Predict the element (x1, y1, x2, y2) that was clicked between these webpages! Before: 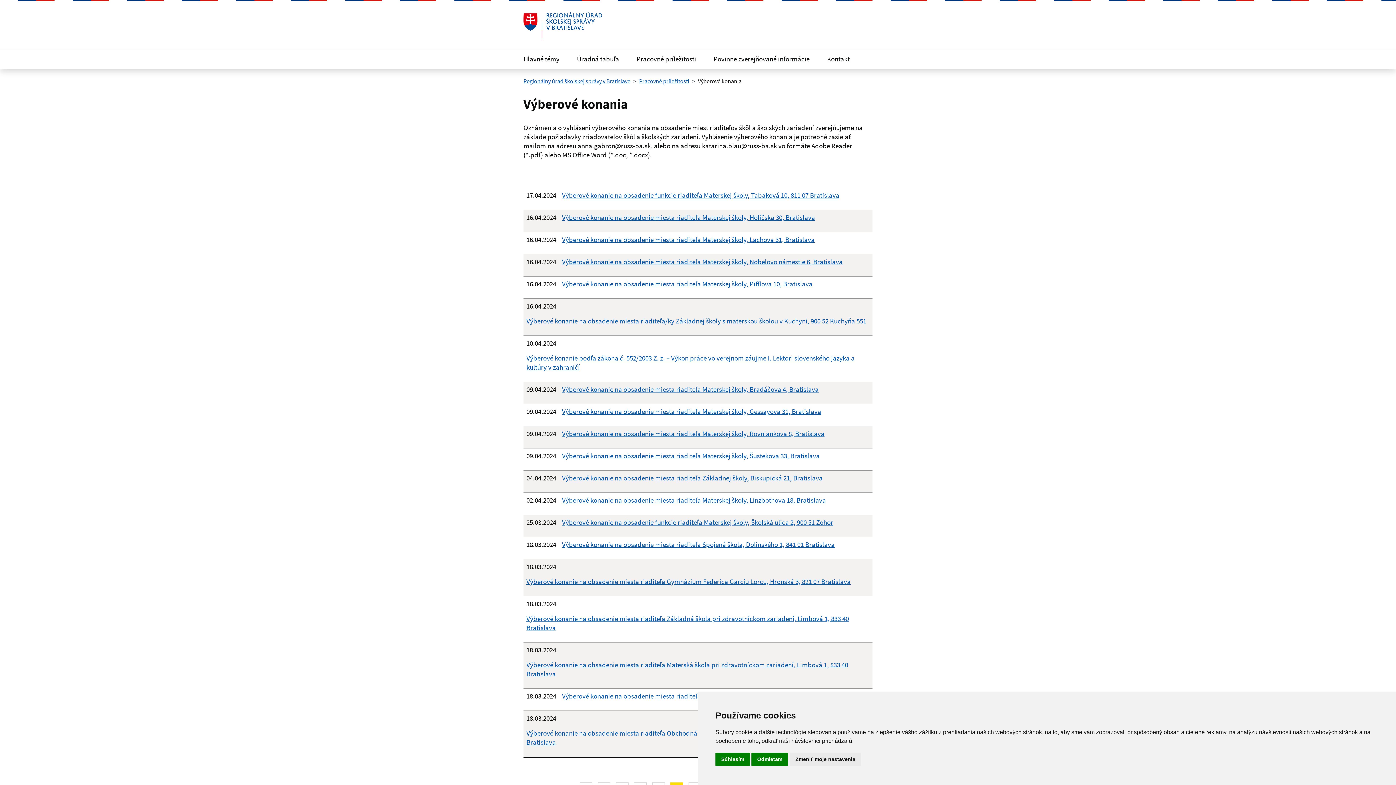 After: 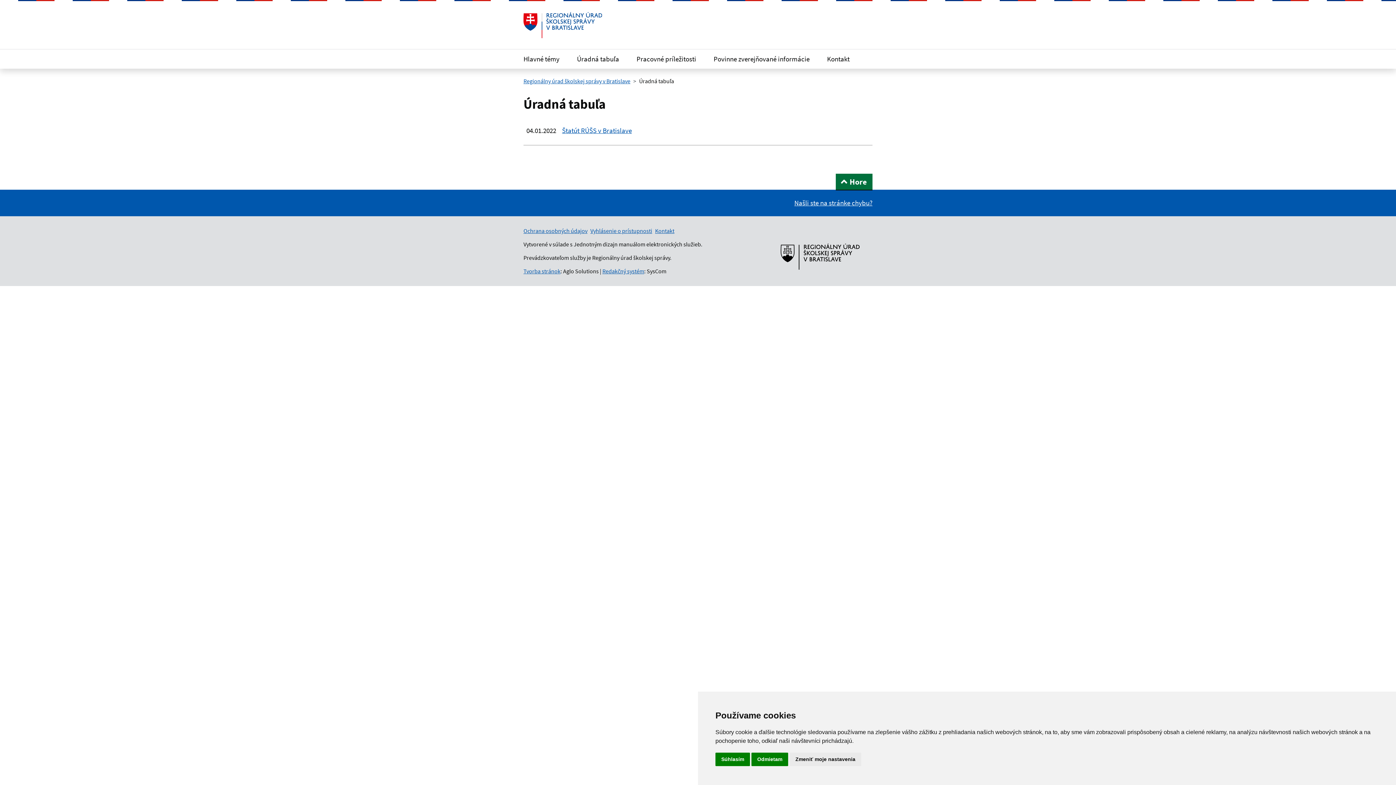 Action: bbox: (568, 49, 628, 68) label: Úradná tabuľa